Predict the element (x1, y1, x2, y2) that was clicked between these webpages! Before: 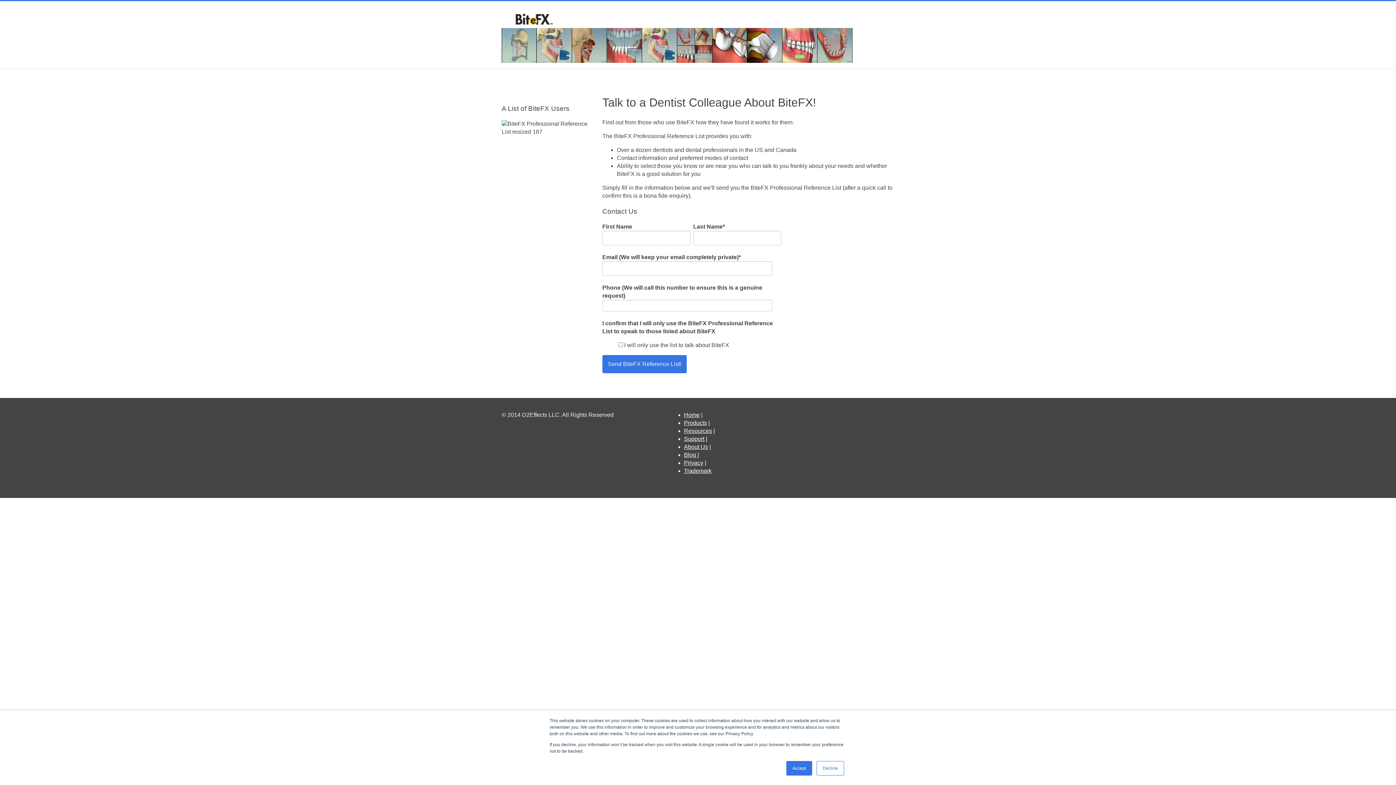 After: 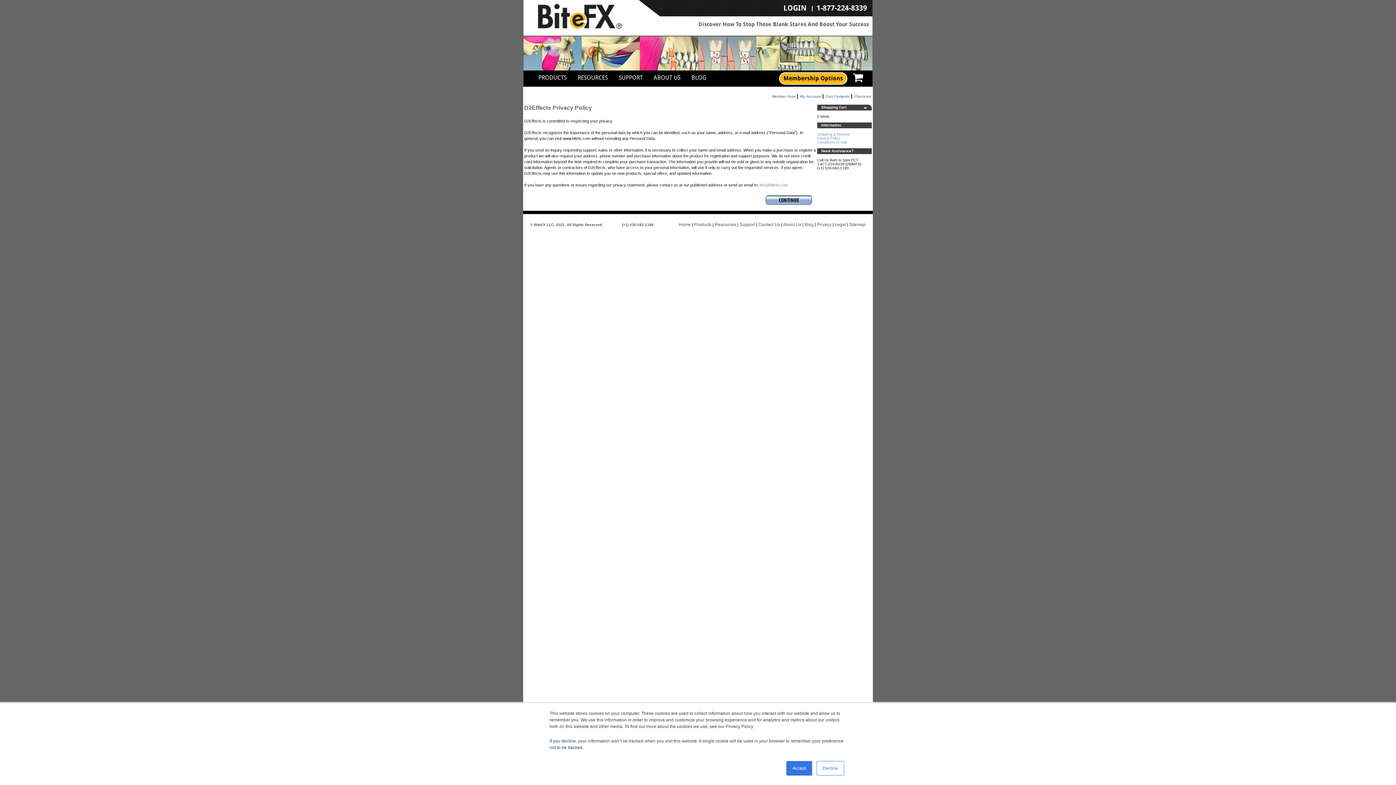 Action: bbox: (684, 460, 703, 466) label: Privacy